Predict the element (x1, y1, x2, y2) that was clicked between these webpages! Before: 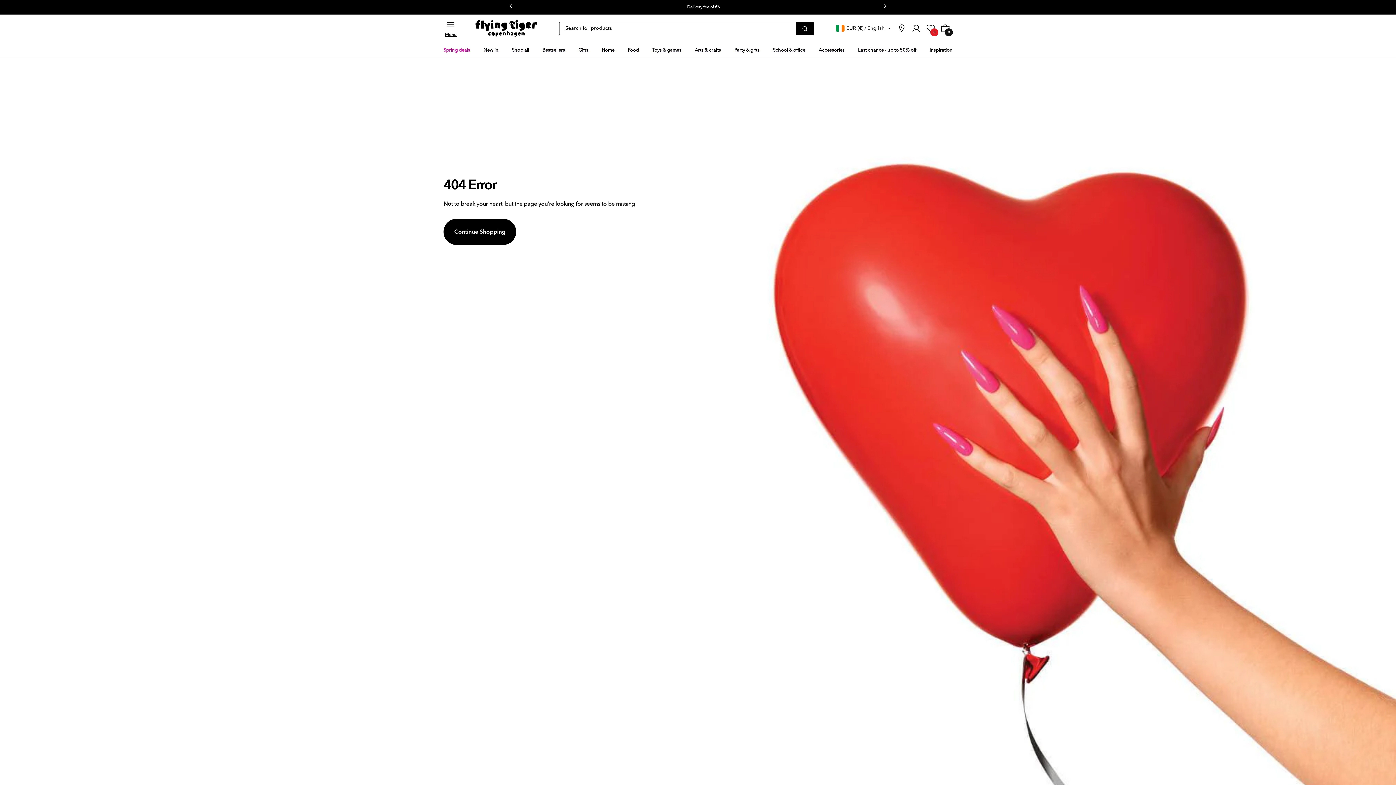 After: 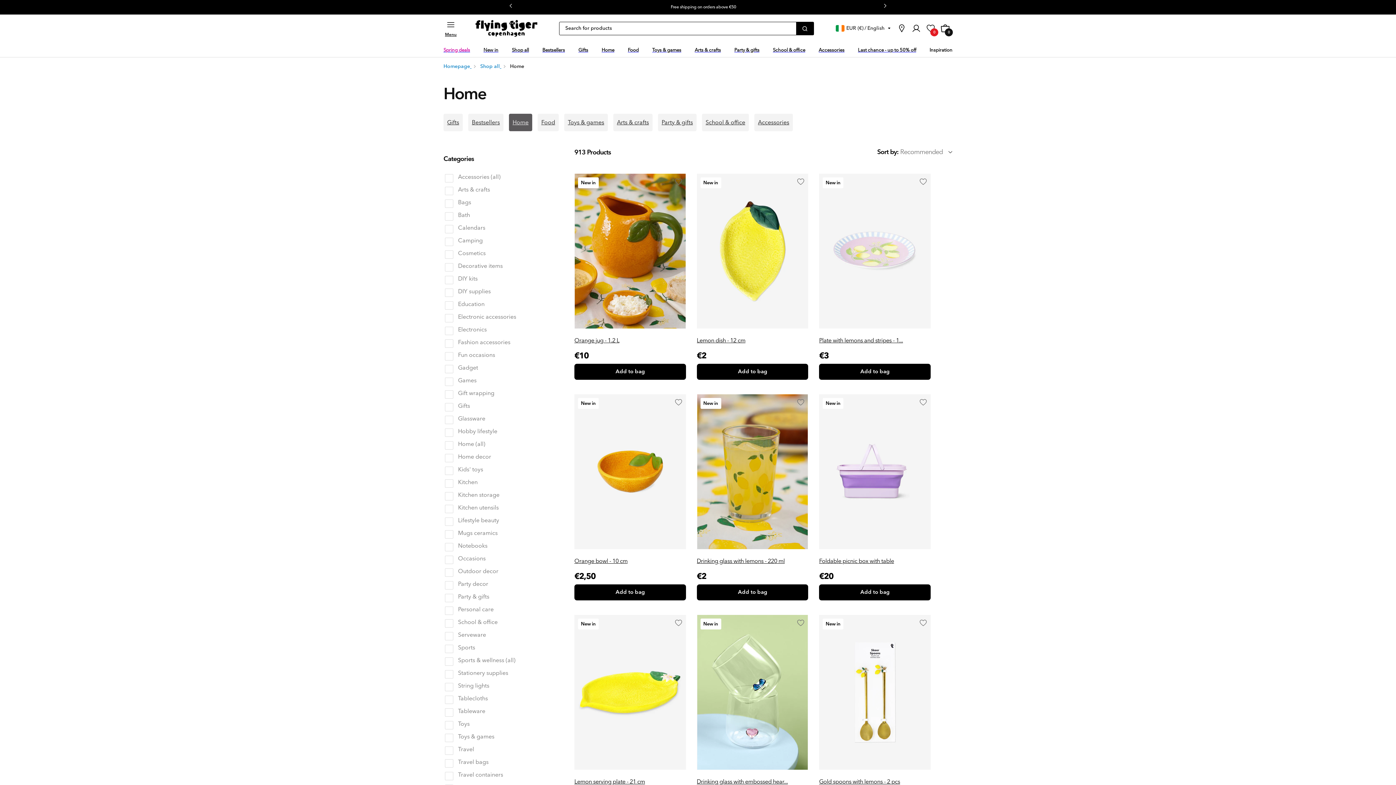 Action: bbox: (601, 44, 614, 54) label: Home